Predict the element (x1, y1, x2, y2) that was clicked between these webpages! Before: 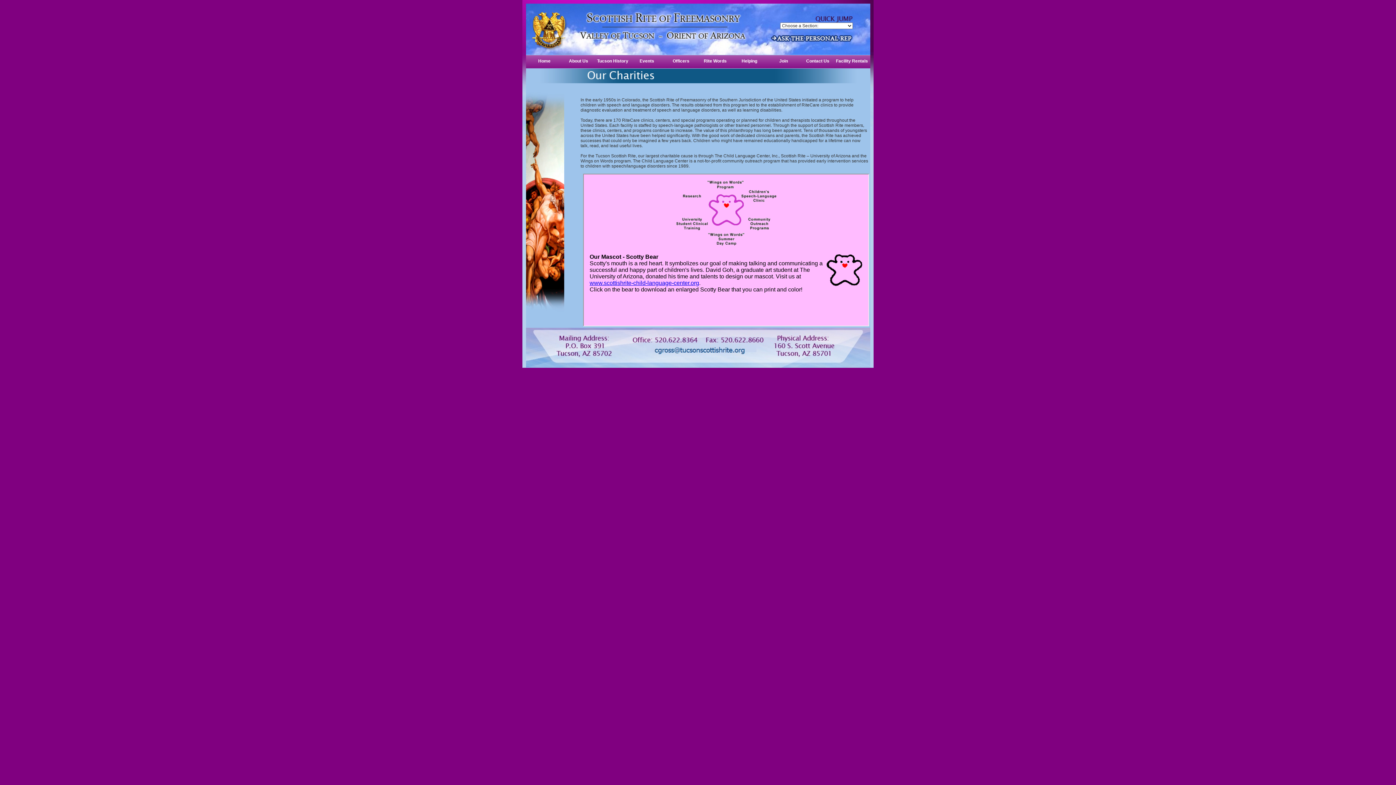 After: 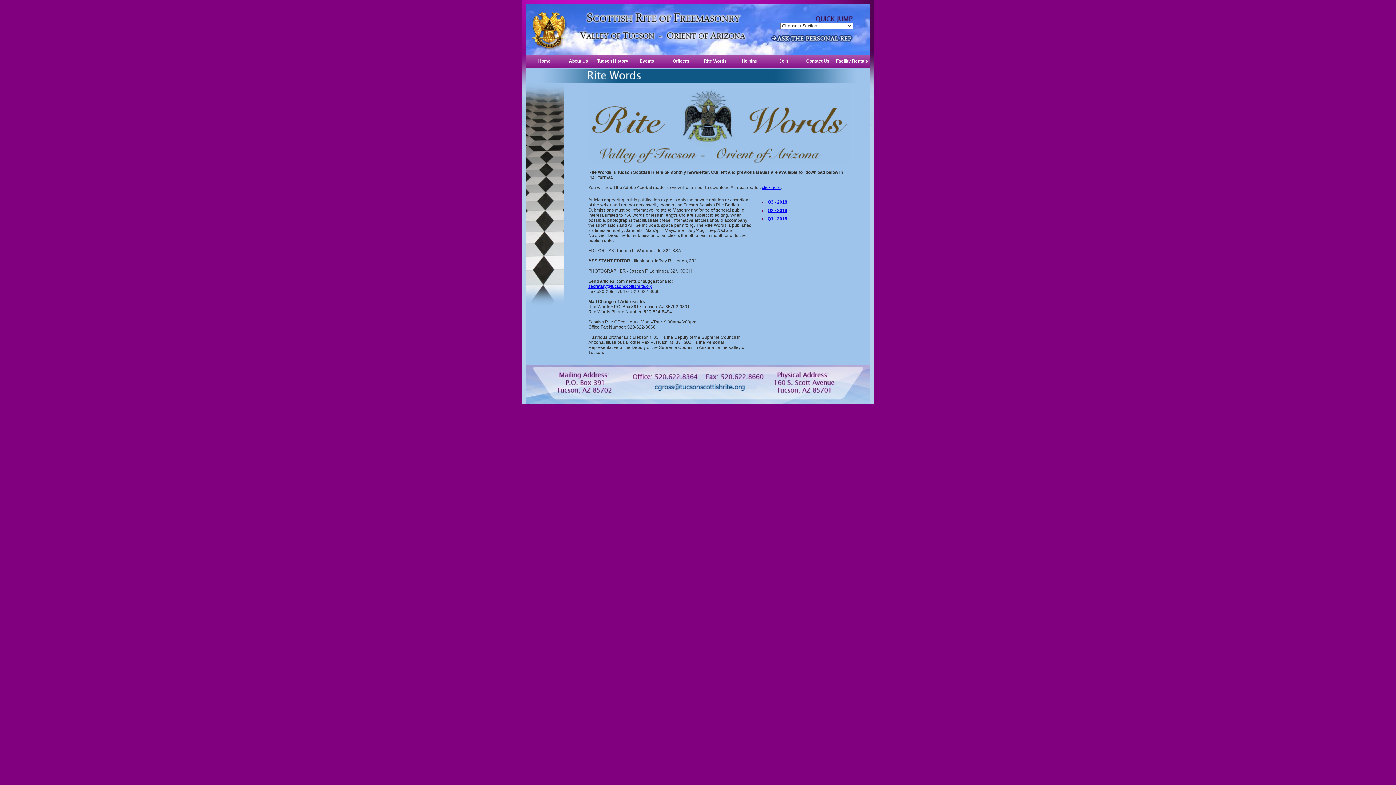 Action: bbox: (698, 57, 732, 67) label: Rite Words